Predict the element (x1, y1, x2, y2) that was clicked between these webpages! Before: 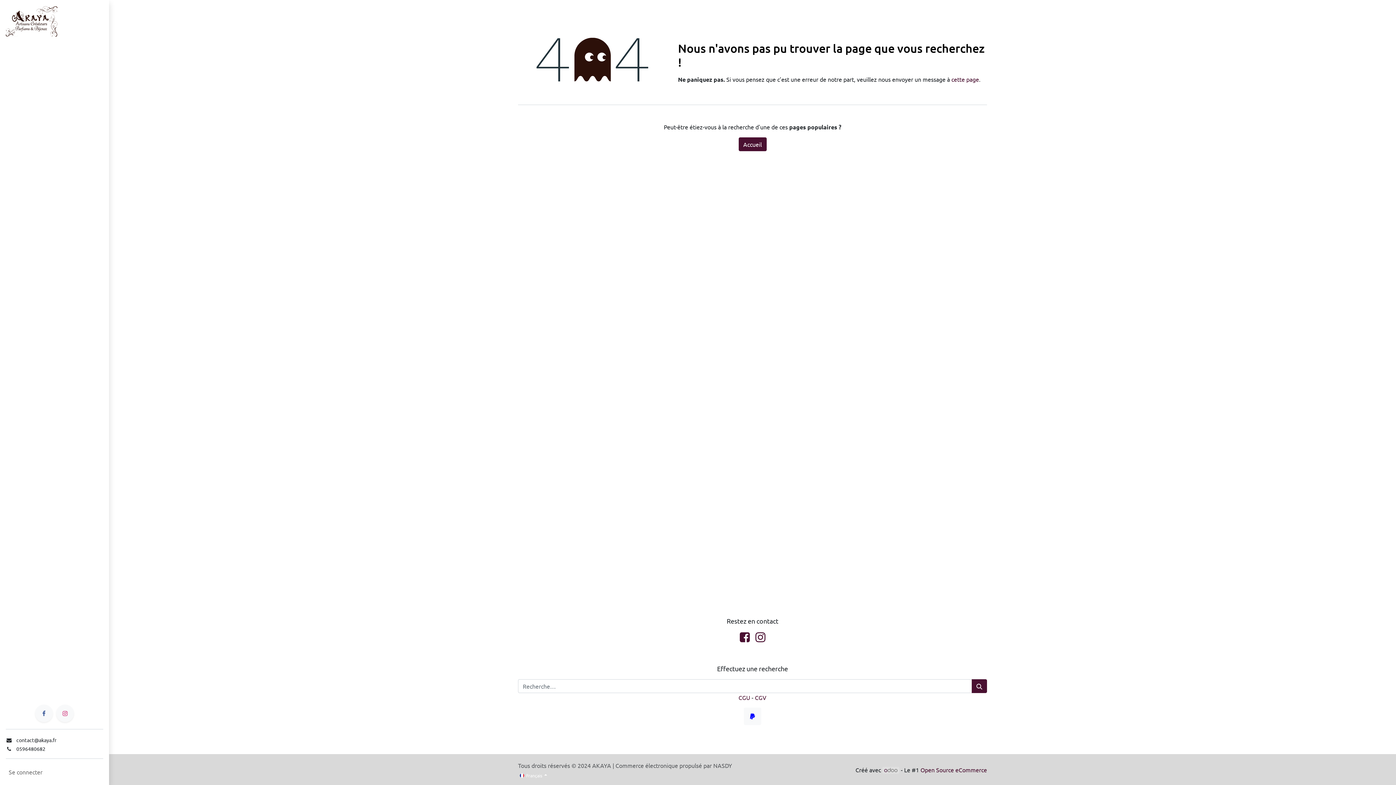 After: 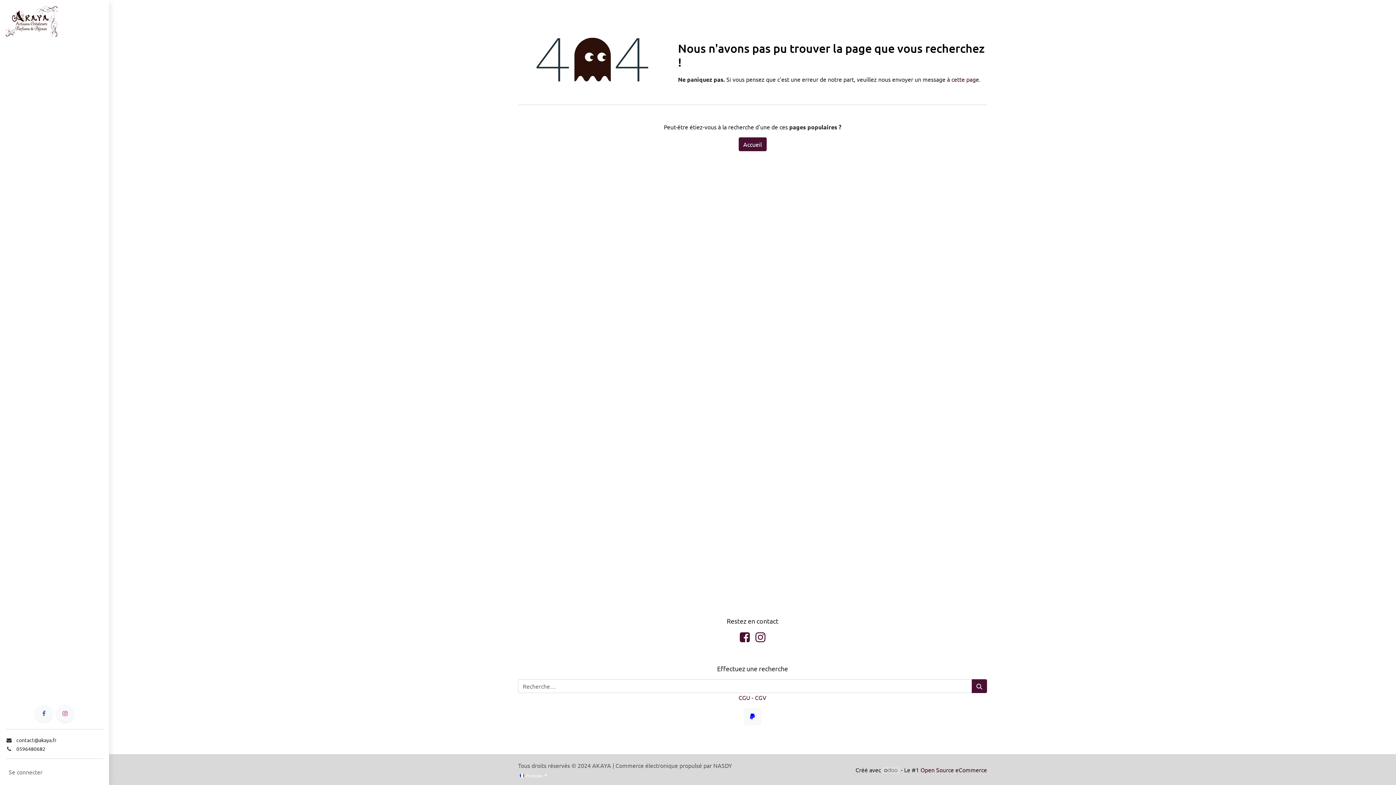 Action: label: Parfums  bbox: (5, 57, 103, 71)